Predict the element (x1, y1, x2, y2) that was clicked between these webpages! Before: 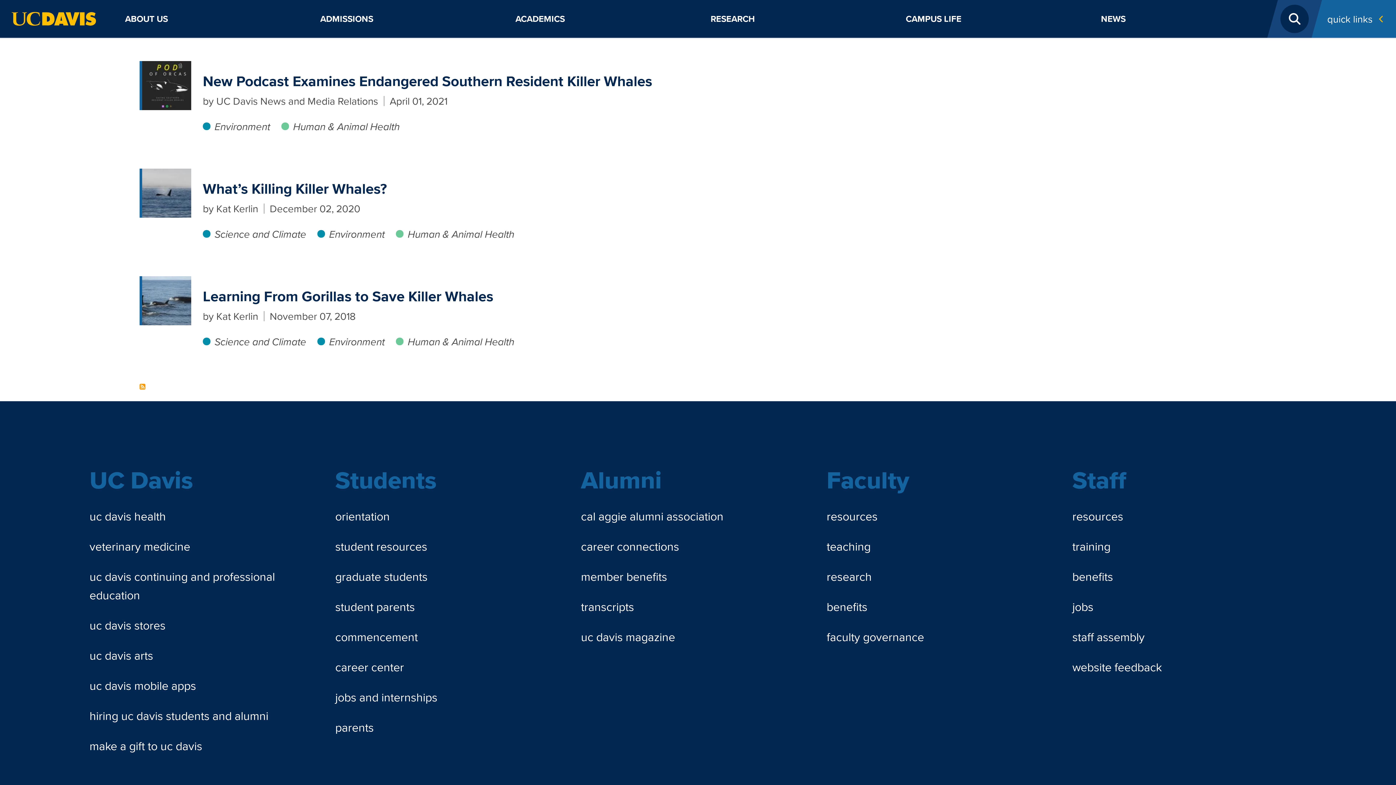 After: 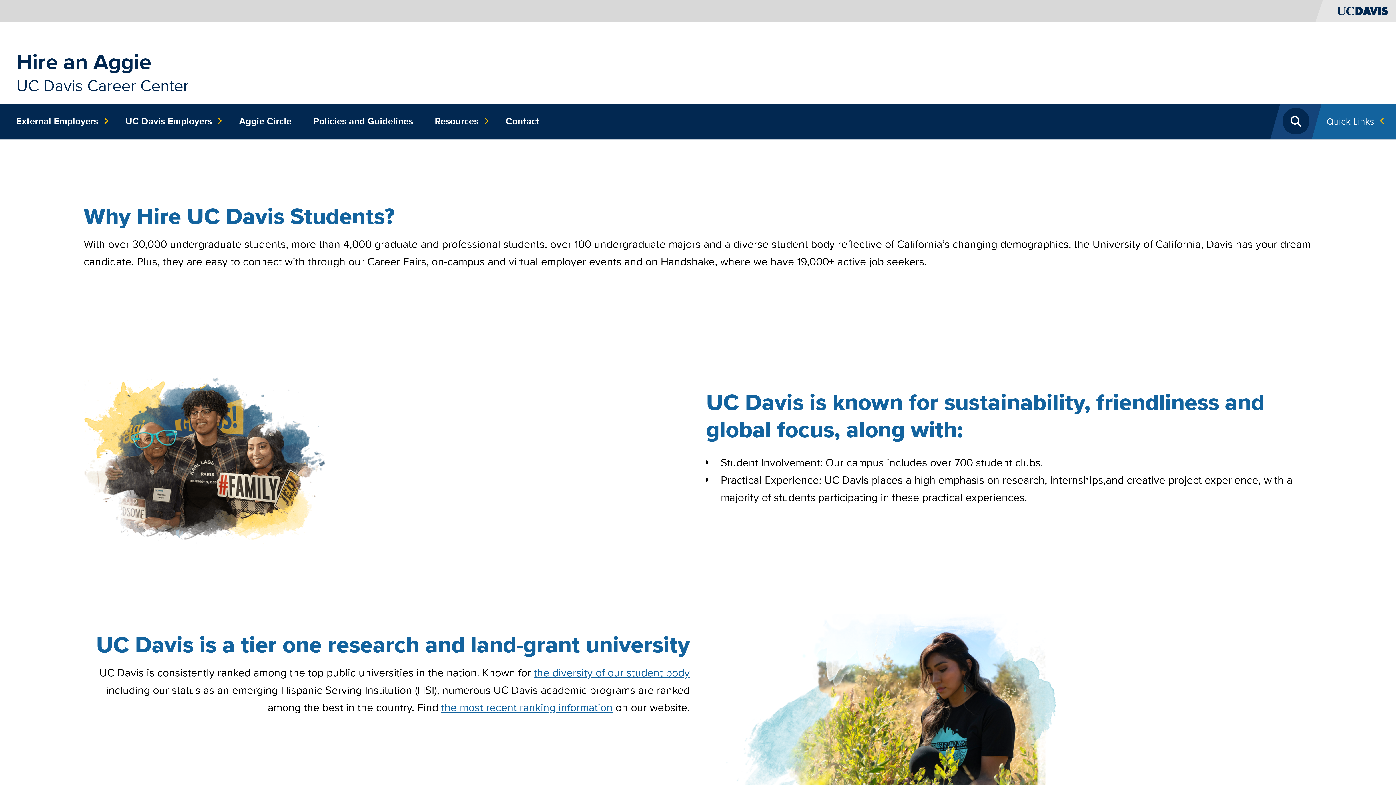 Action: bbox: (83, 701, 317, 731) label: hiring uc davis students and alumni